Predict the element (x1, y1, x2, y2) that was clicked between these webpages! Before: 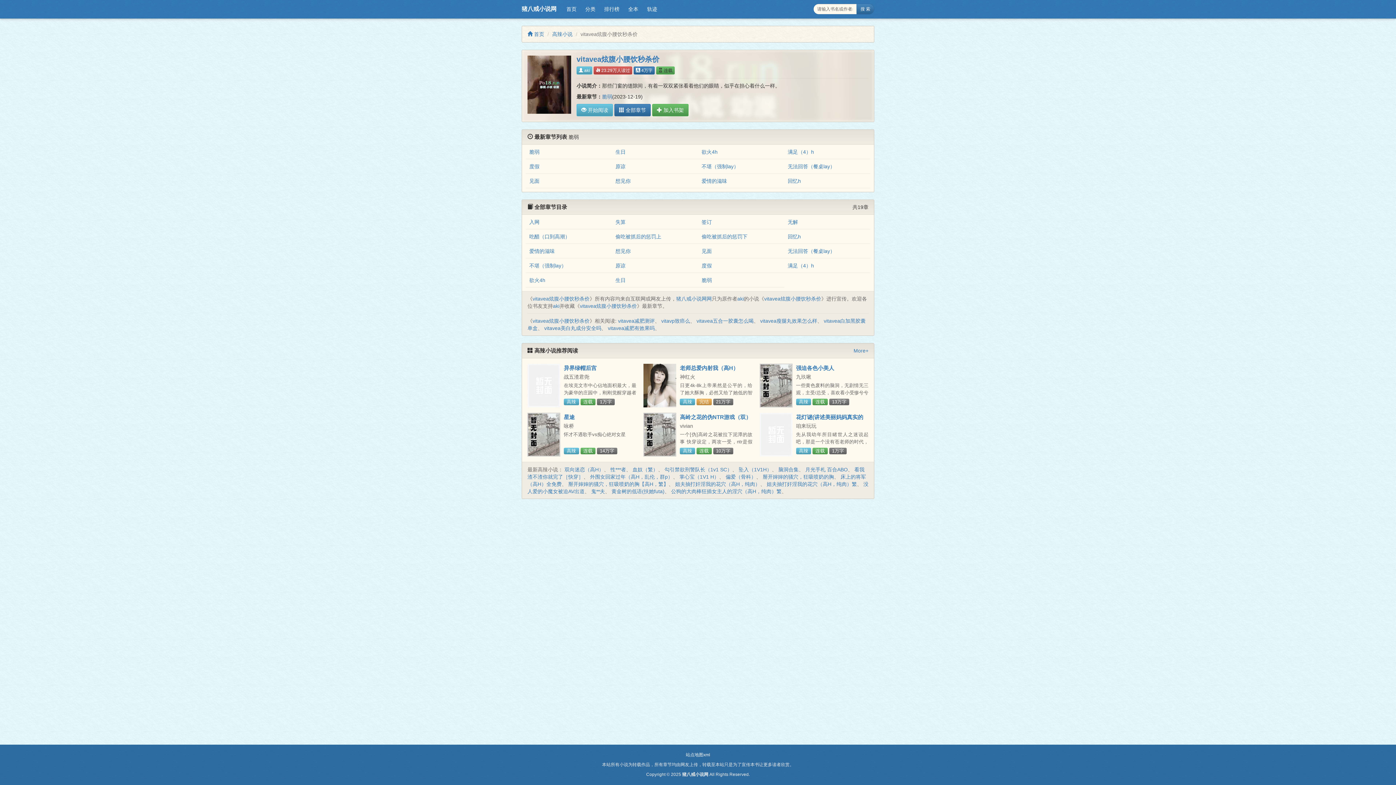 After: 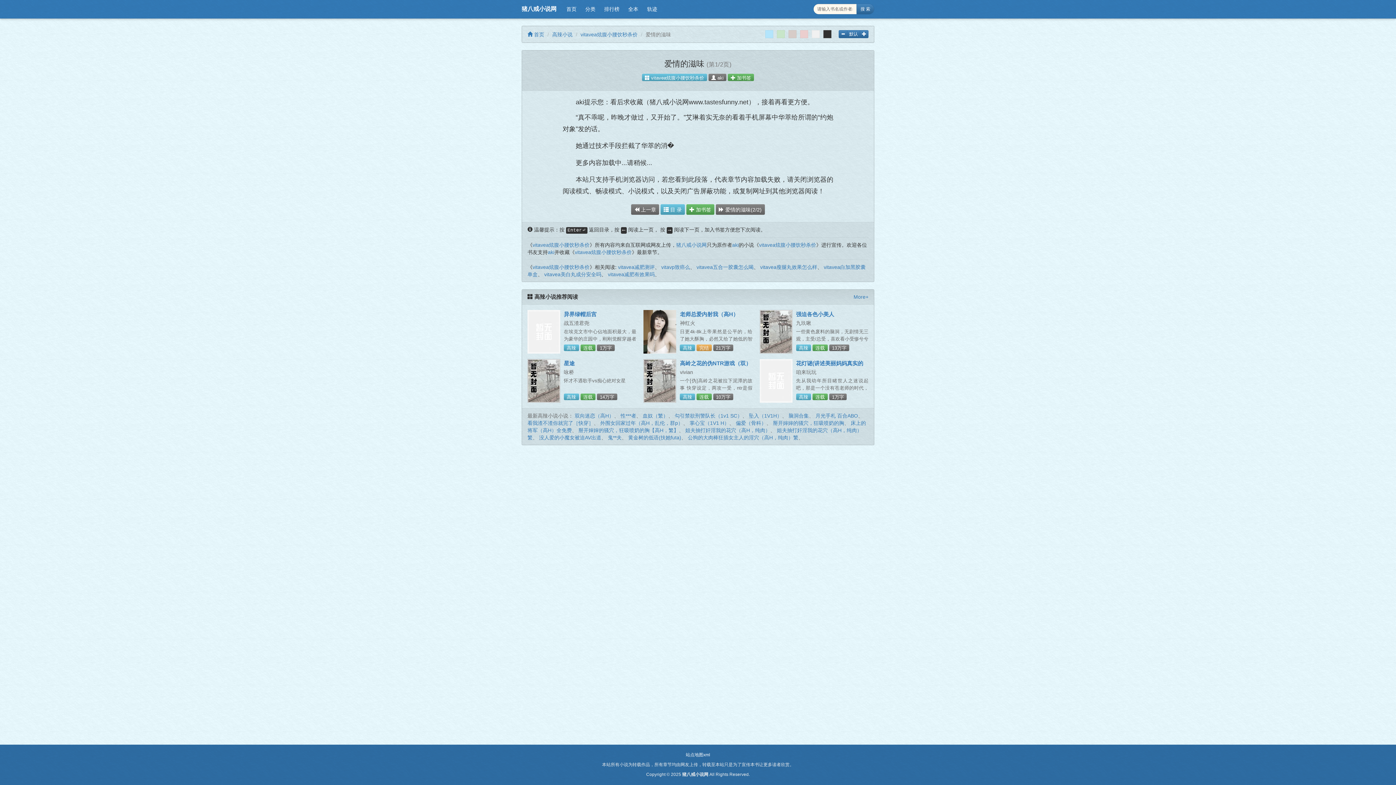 Action: bbox: (529, 248, 554, 254) label: 爱情的滋味